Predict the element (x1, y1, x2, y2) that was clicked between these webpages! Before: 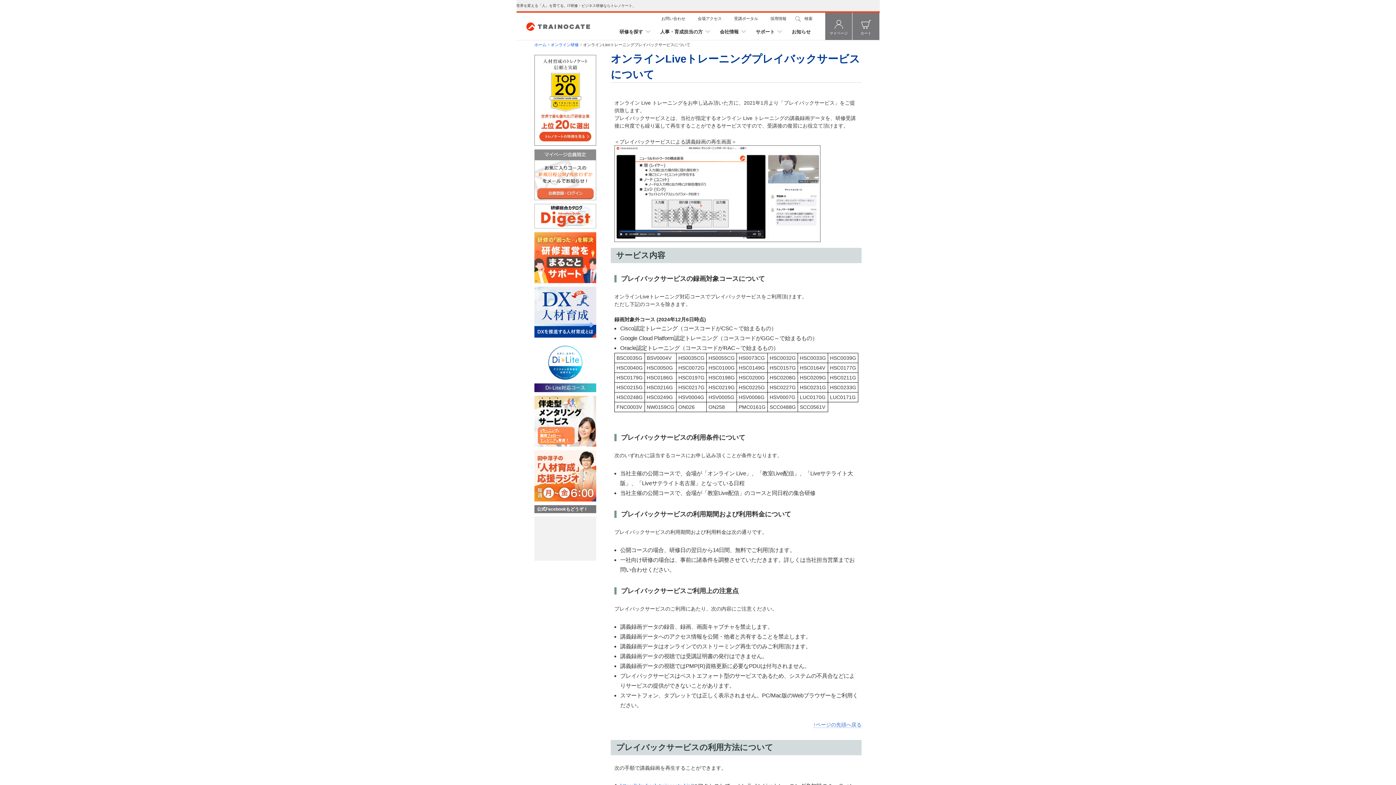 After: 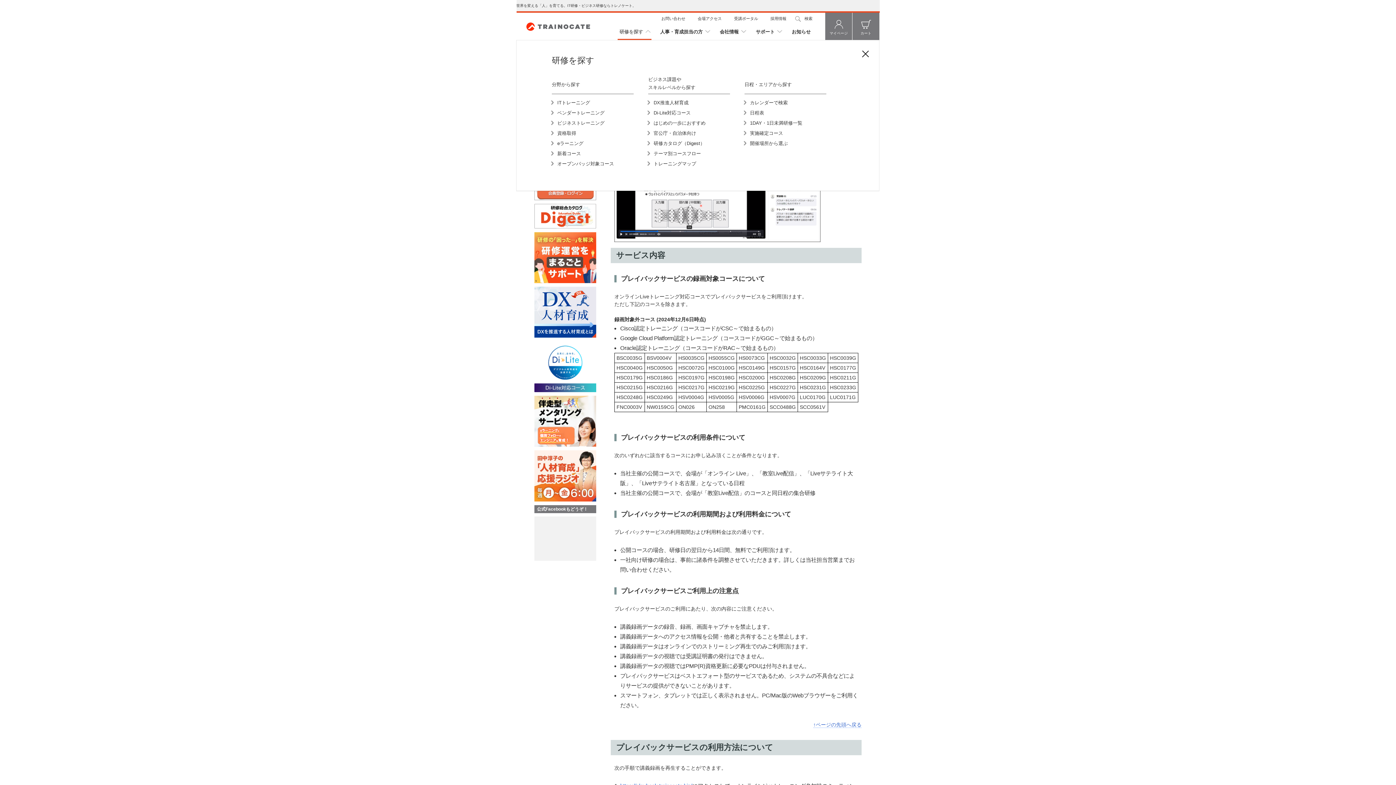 Action: bbox: (619, 29, 649, 34) label: 研修を探す